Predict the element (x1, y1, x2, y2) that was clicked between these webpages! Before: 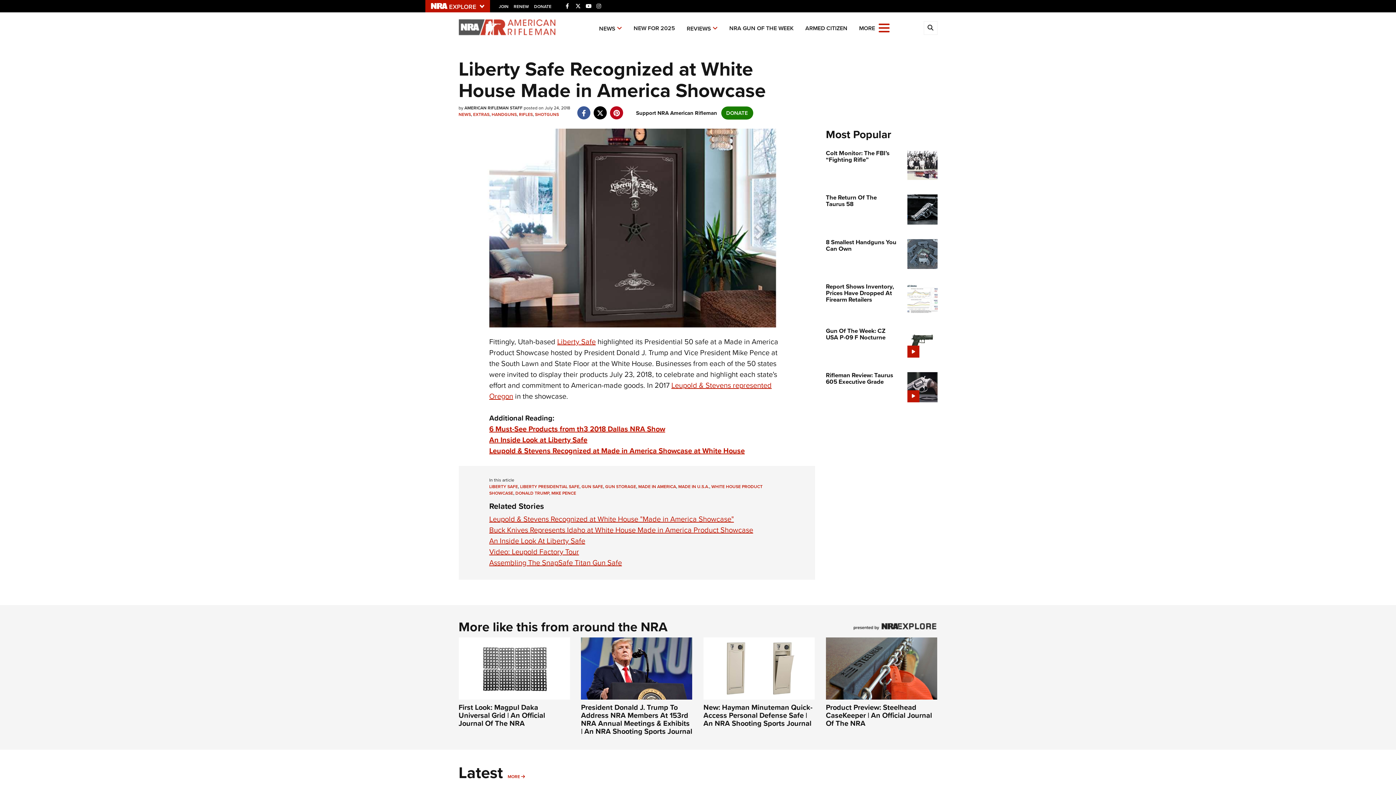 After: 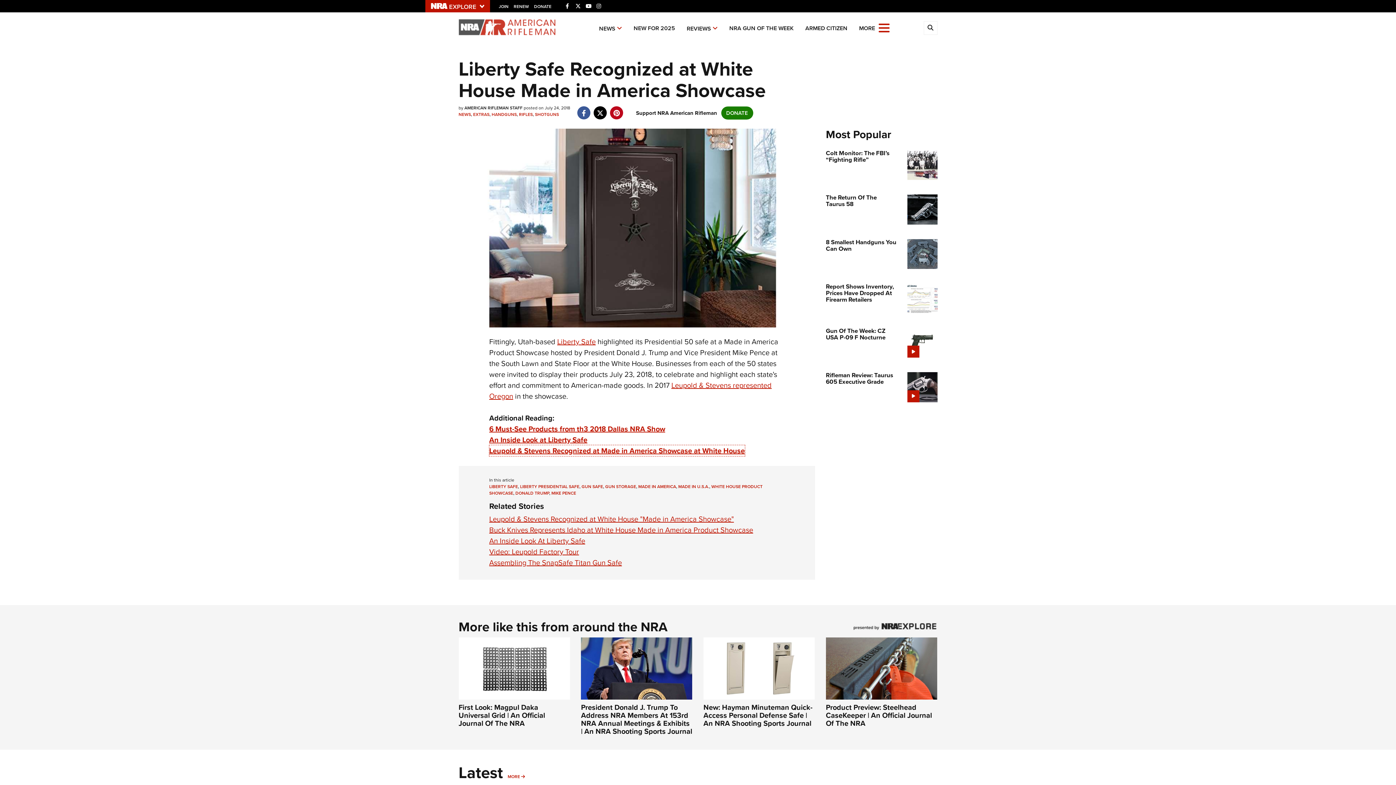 Action: bbox: (489, 445, 744, 456) label: Leupold & Stevens Recognized at Made in America Showcase at White House